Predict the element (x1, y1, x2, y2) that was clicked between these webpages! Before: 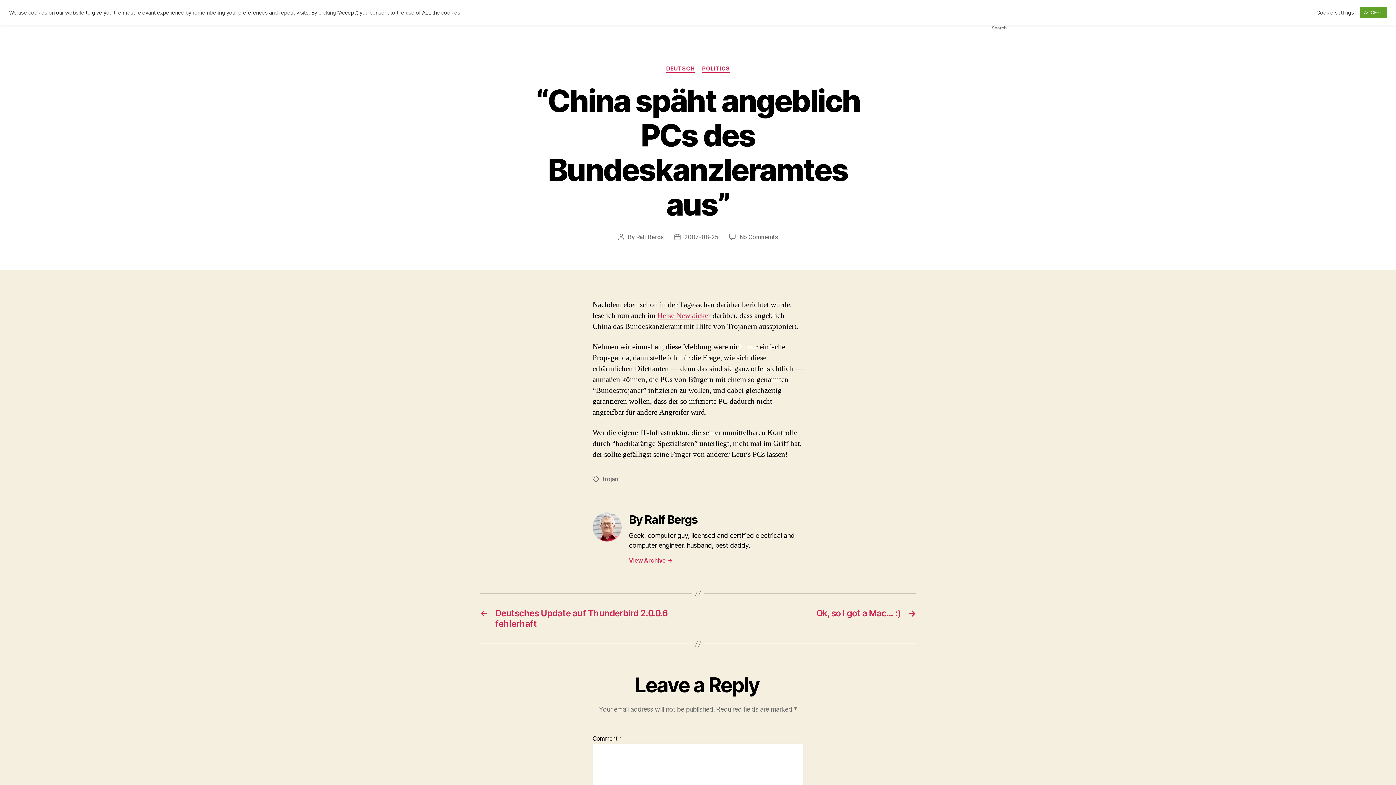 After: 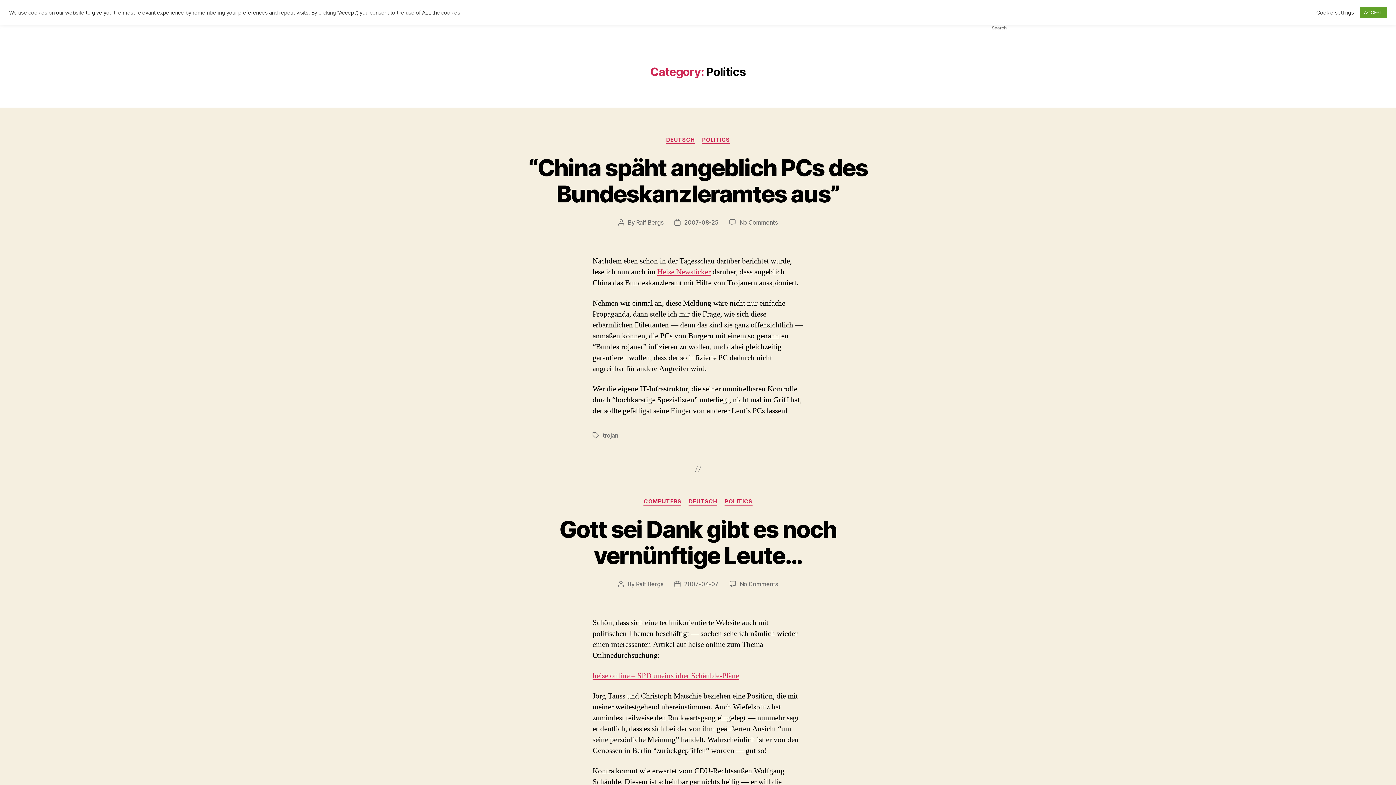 Action: bbox: (702, 65, 730, 72) label: POLITICS